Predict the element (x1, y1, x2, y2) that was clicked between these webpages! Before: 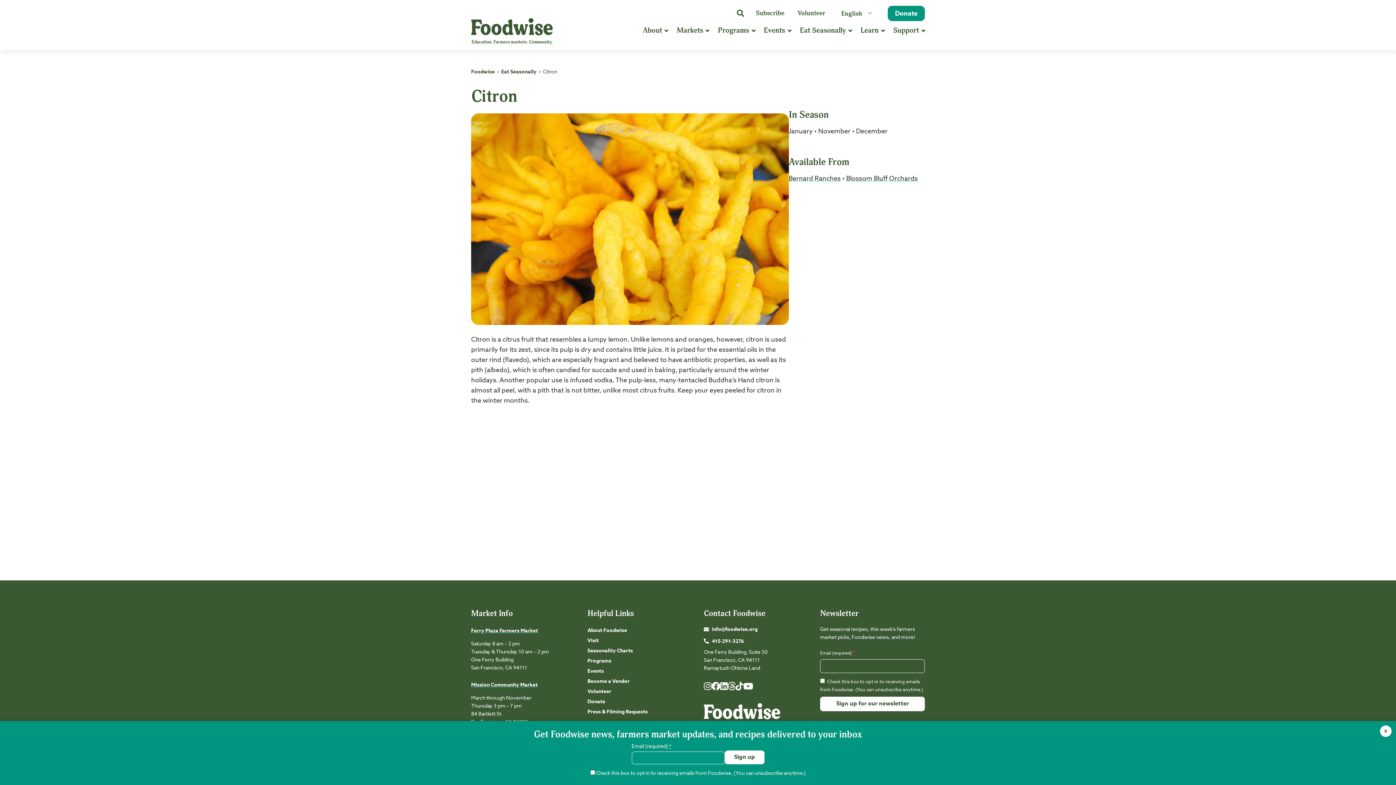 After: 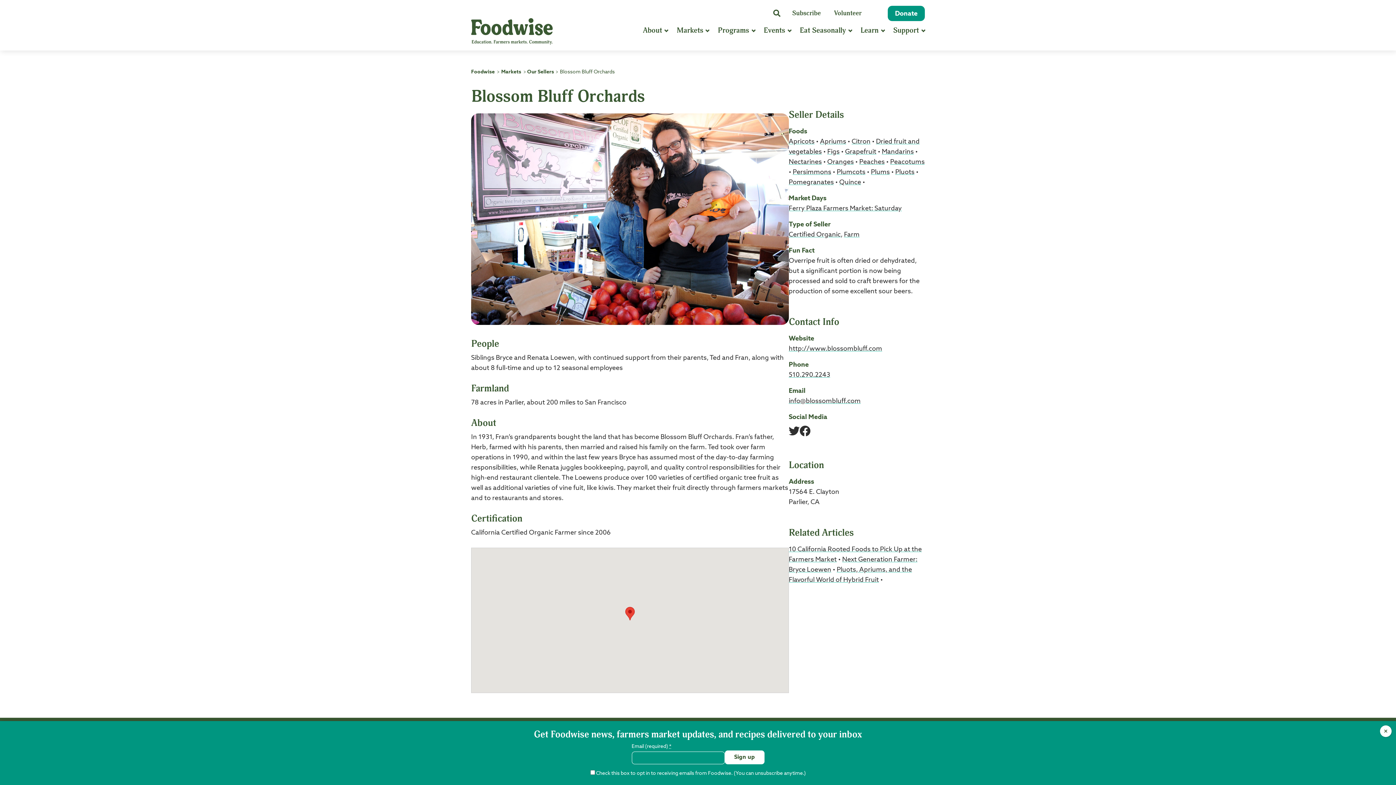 Action: label: Blossom Bluff Orchards bbox: (846, 175, 918, 182)